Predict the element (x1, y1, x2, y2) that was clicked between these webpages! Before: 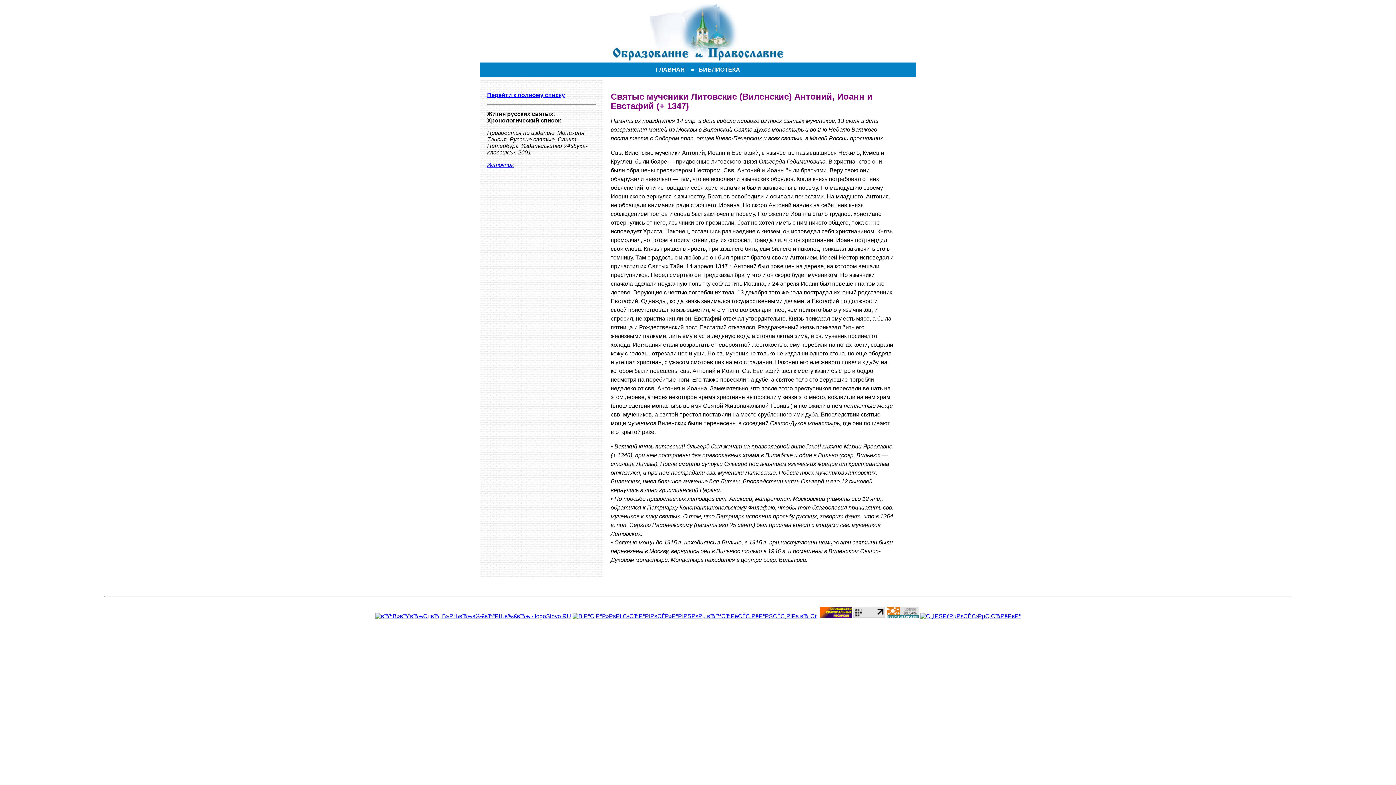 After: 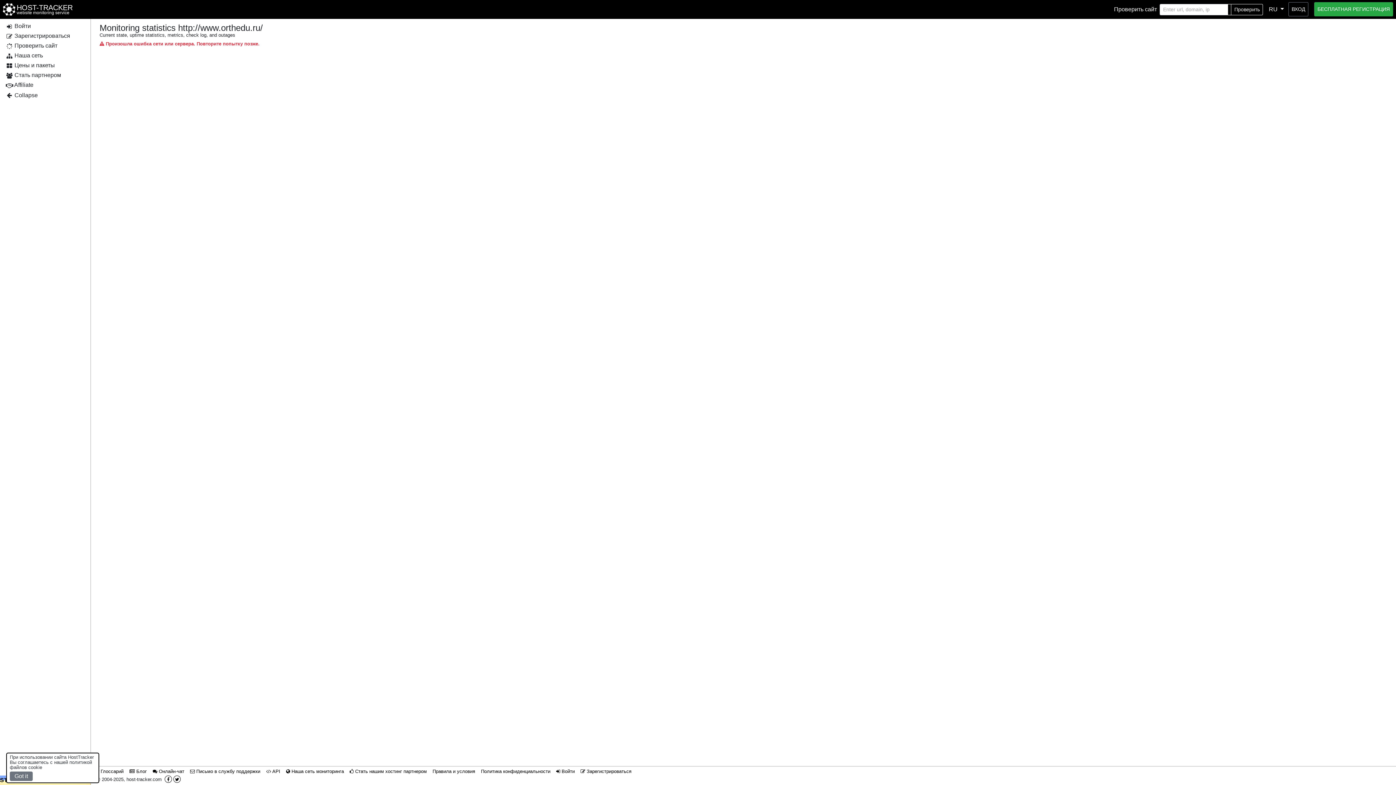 Action: bbox: (886, 613, 918, 619)